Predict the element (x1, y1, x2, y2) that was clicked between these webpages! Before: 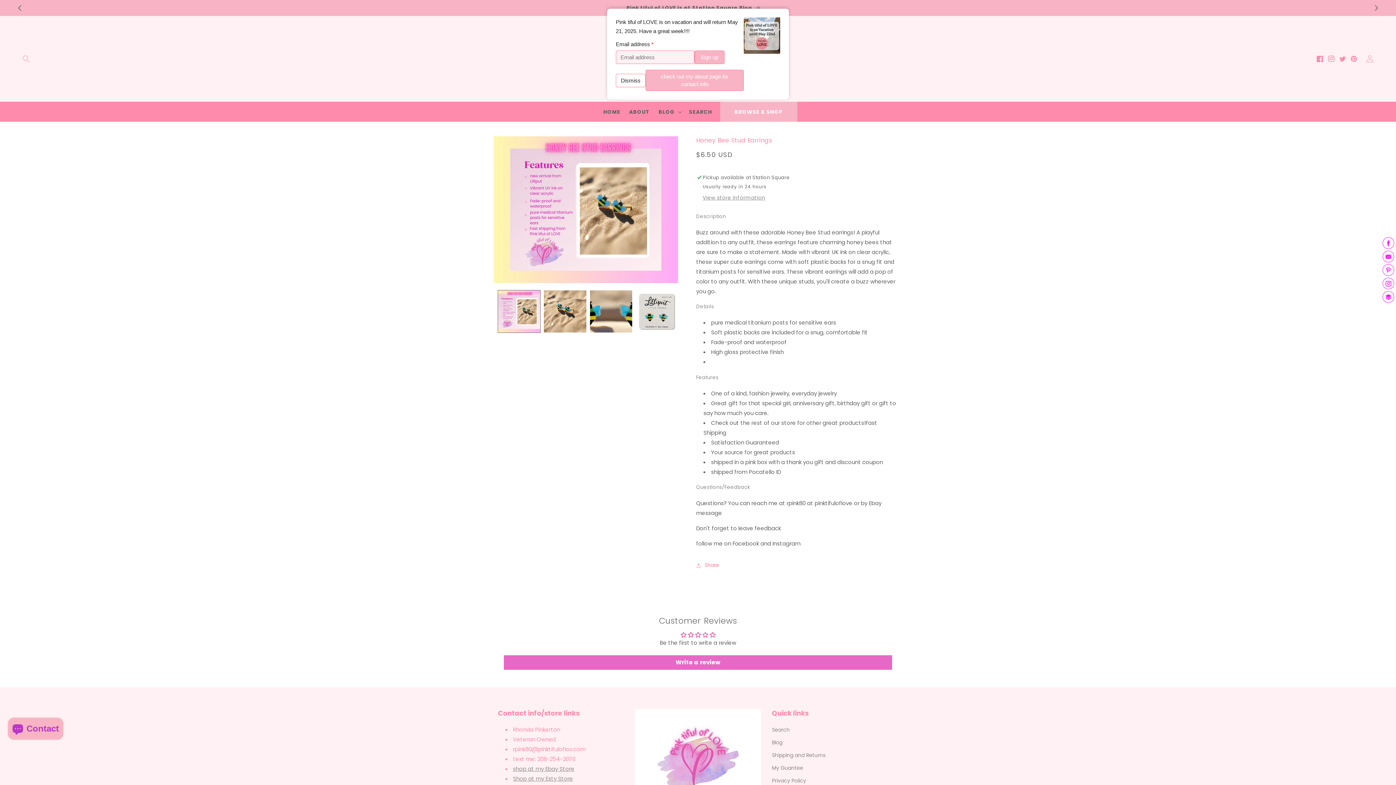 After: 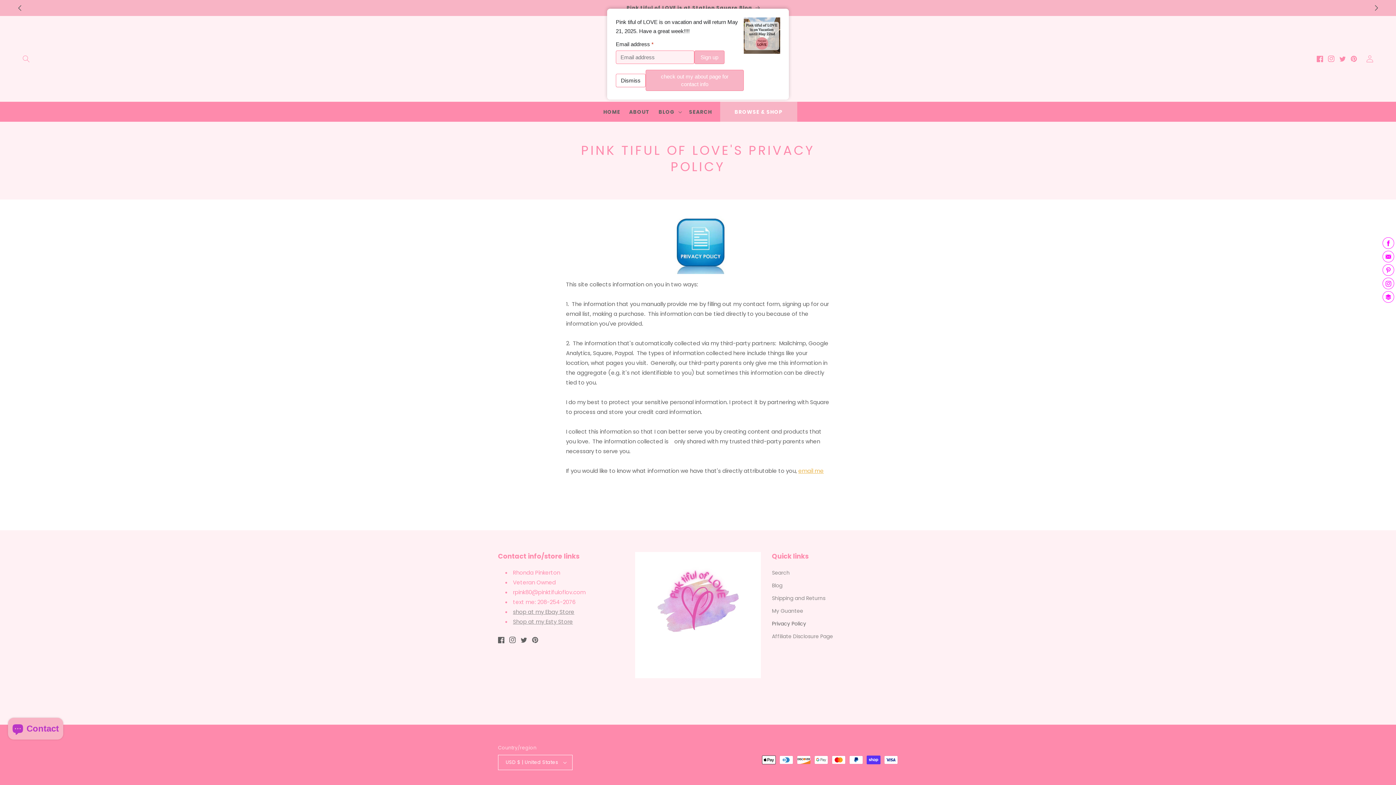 Action: label: Privacy Policy bbox: (772, 774, 806, 787)